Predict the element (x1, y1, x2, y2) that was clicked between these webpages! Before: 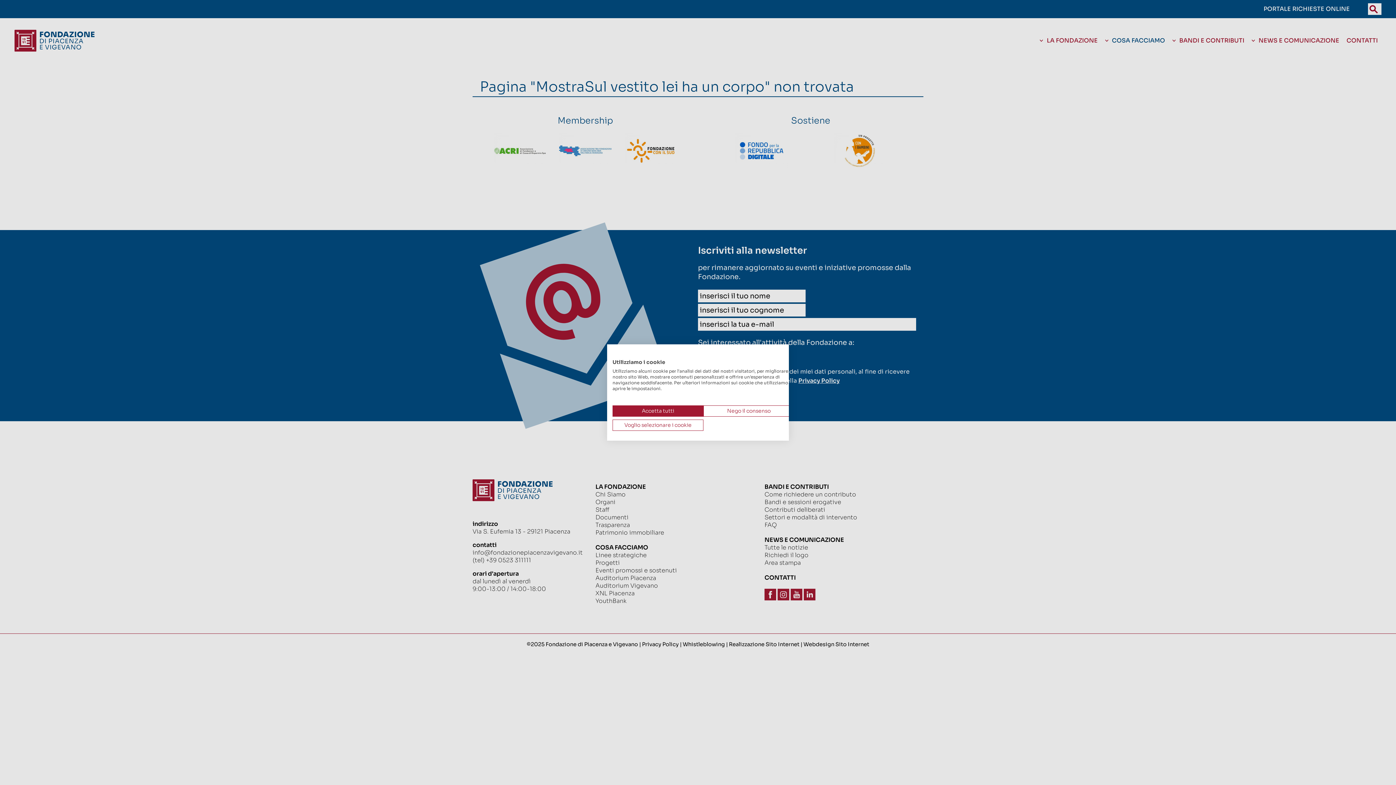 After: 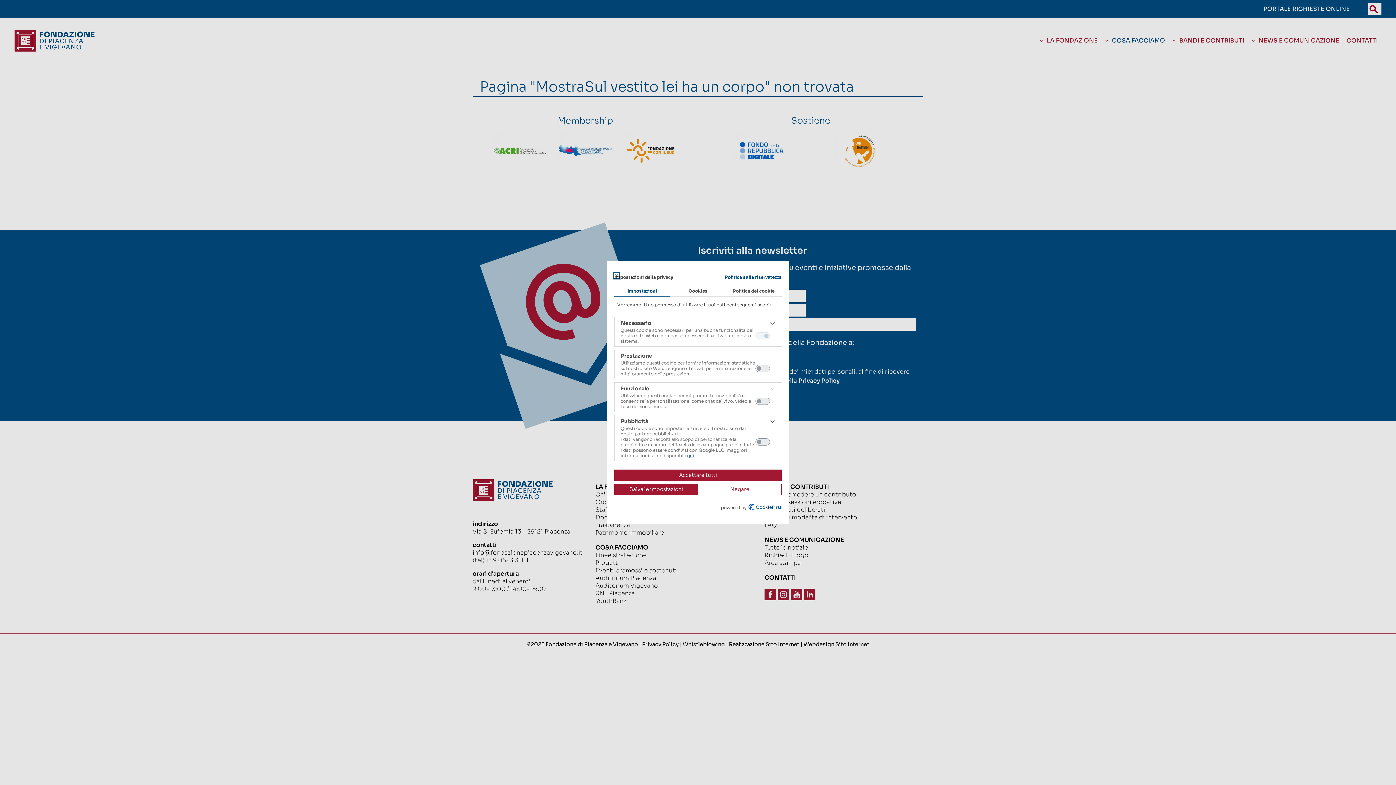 Action: bbox: (612, 419, 703, 431) label: Regolare le preferenze di cookie 